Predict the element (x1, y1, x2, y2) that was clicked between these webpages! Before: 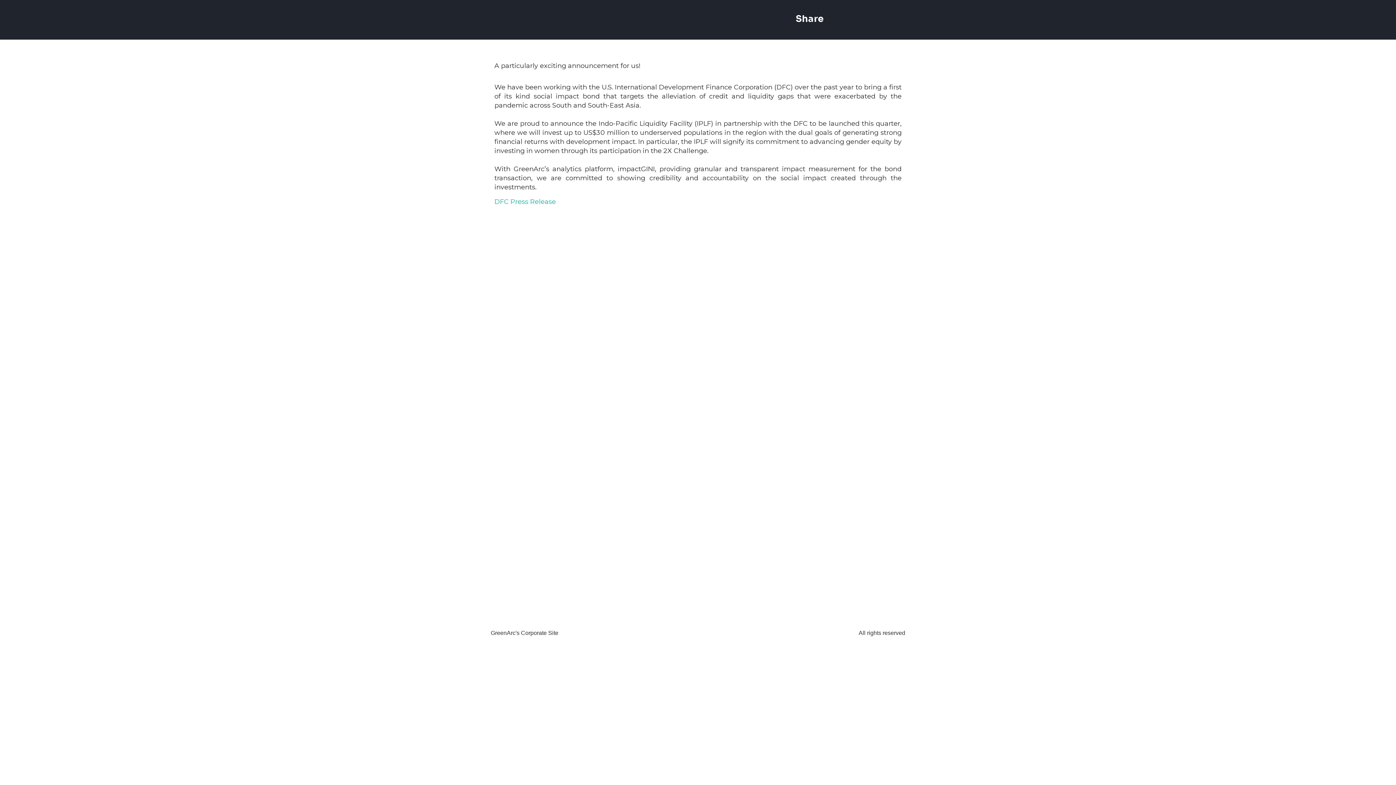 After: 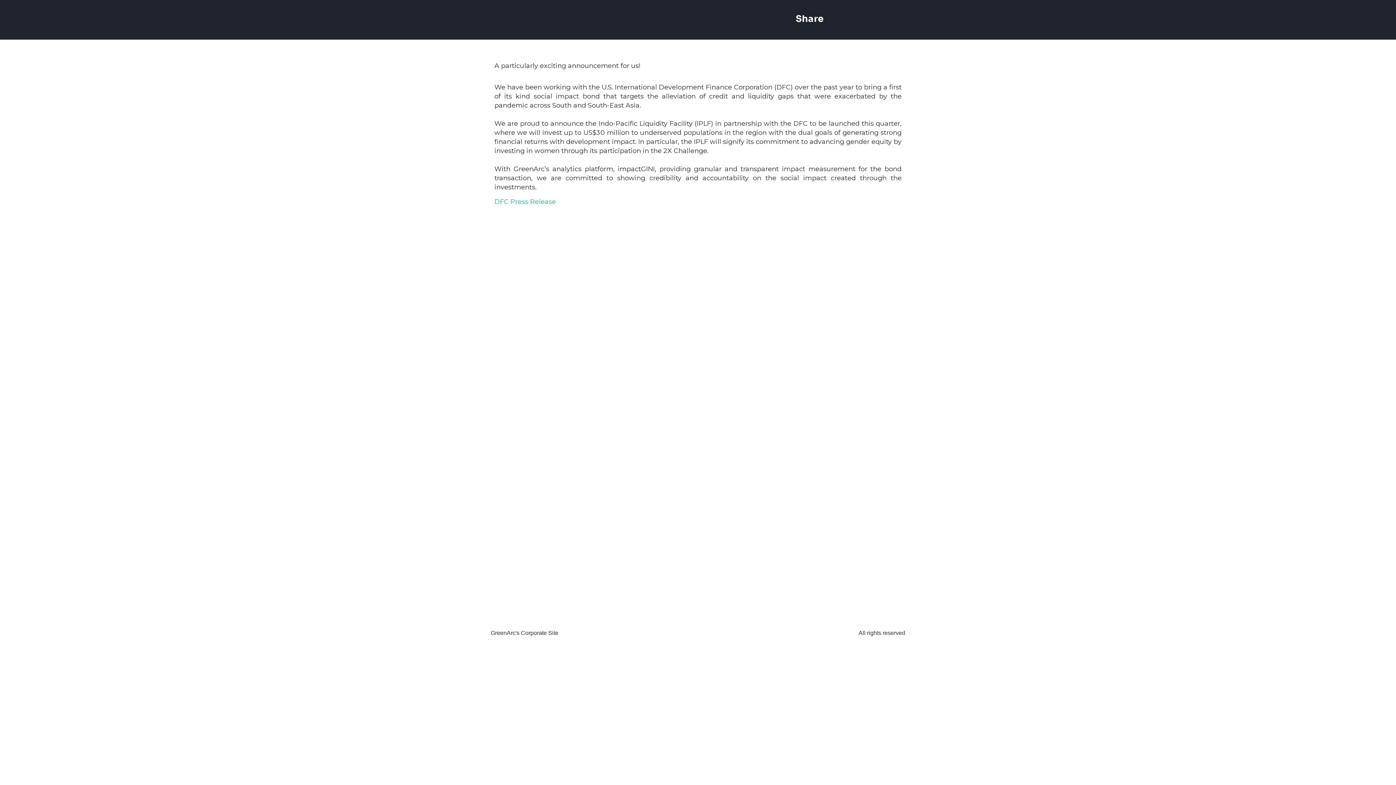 Action: bbox: (494, 197, 556, 205) label: DFC Press Release